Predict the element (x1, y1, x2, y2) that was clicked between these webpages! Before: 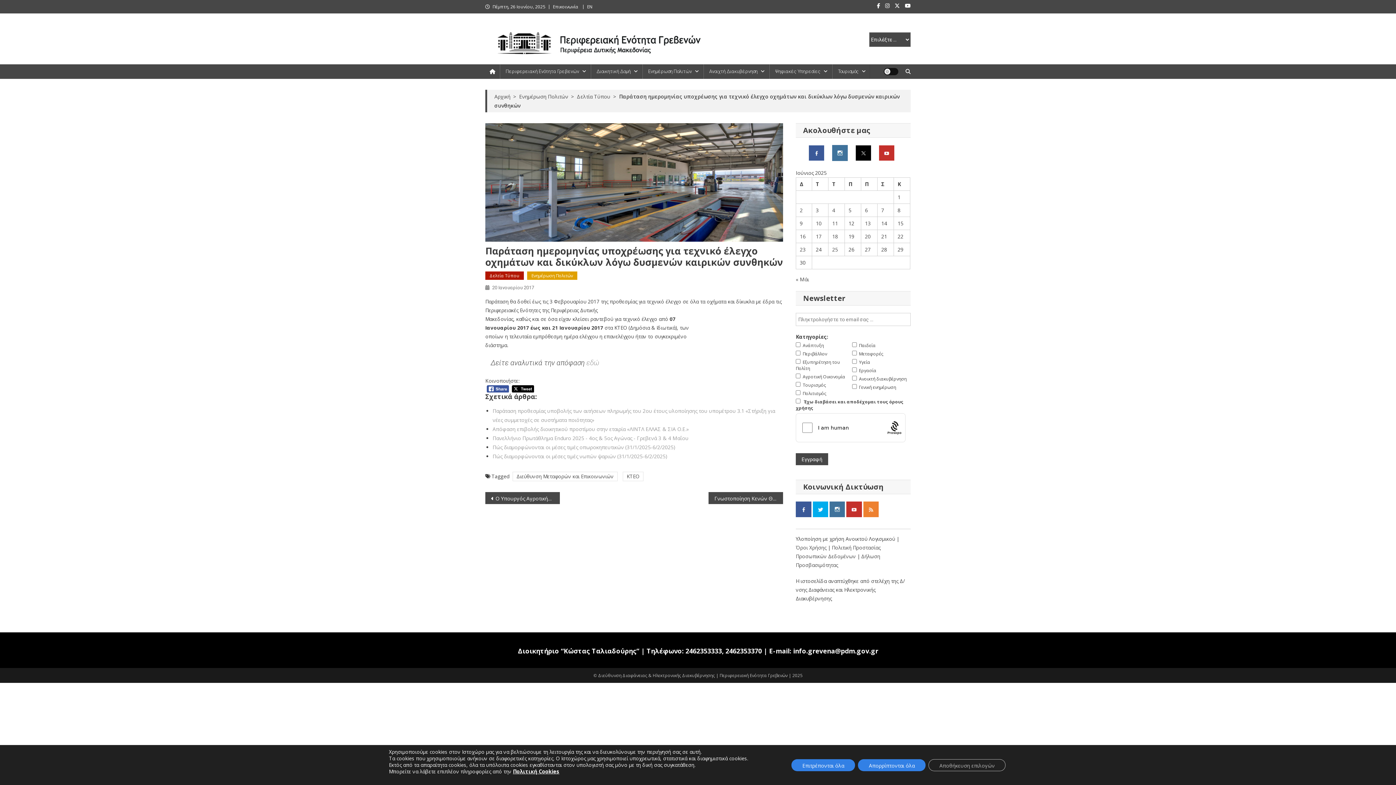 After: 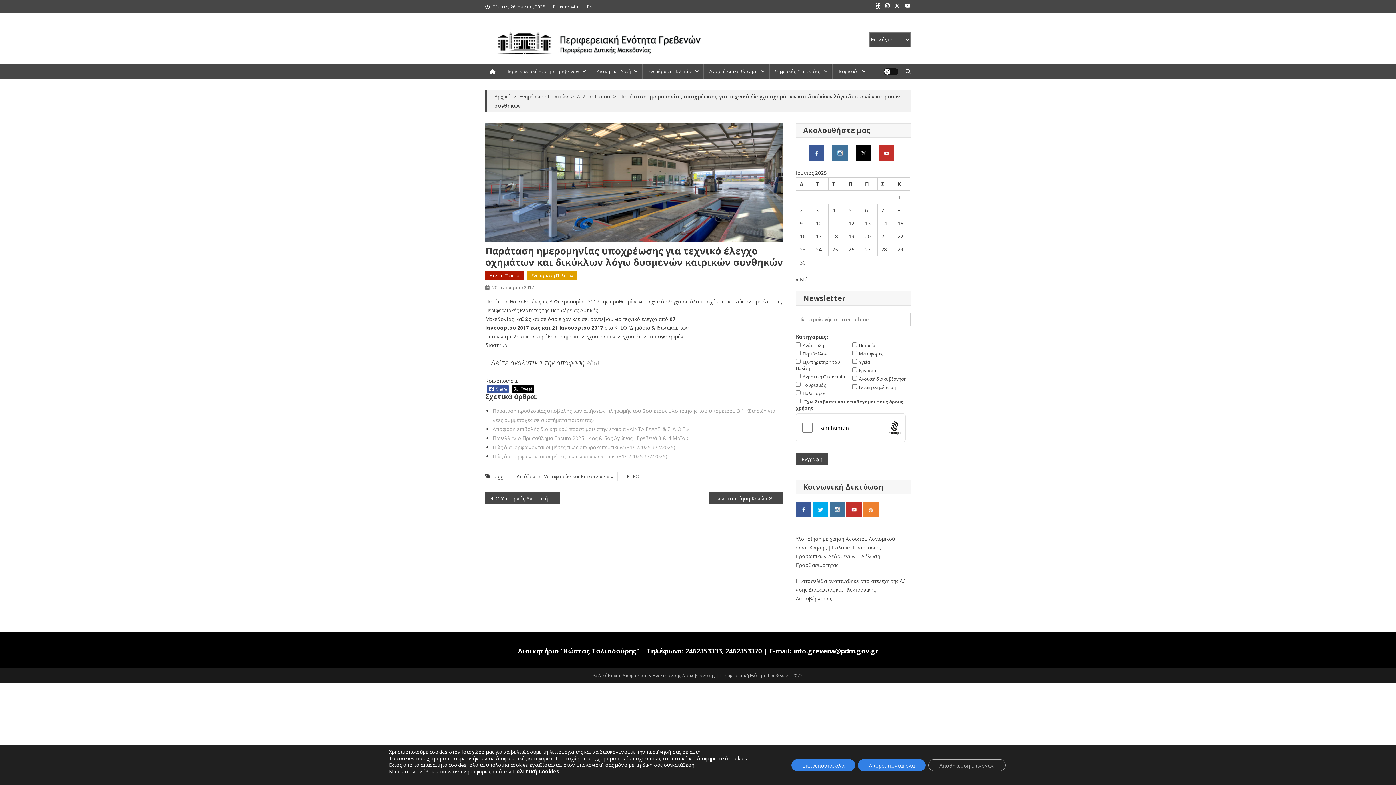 Action: bbox: (877, 3, 880, 8)